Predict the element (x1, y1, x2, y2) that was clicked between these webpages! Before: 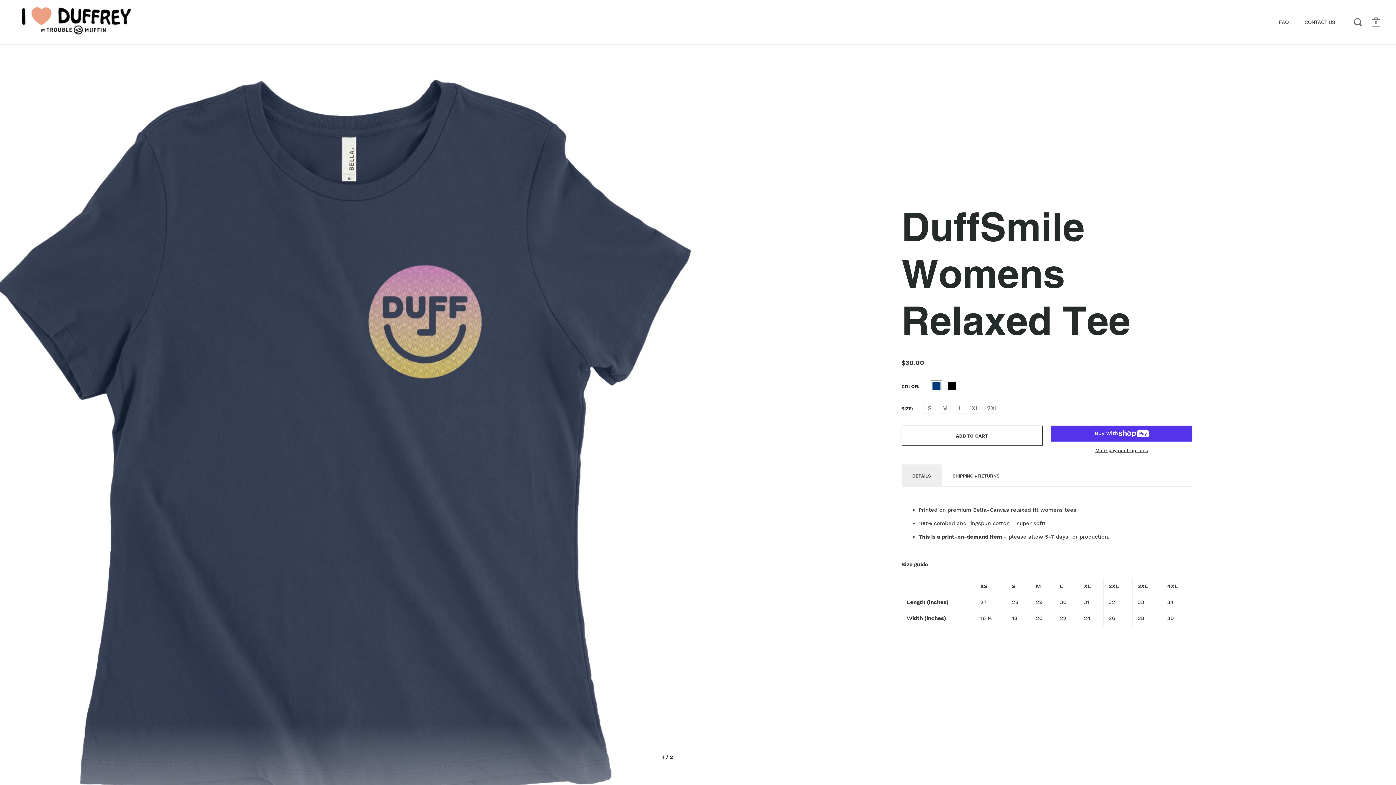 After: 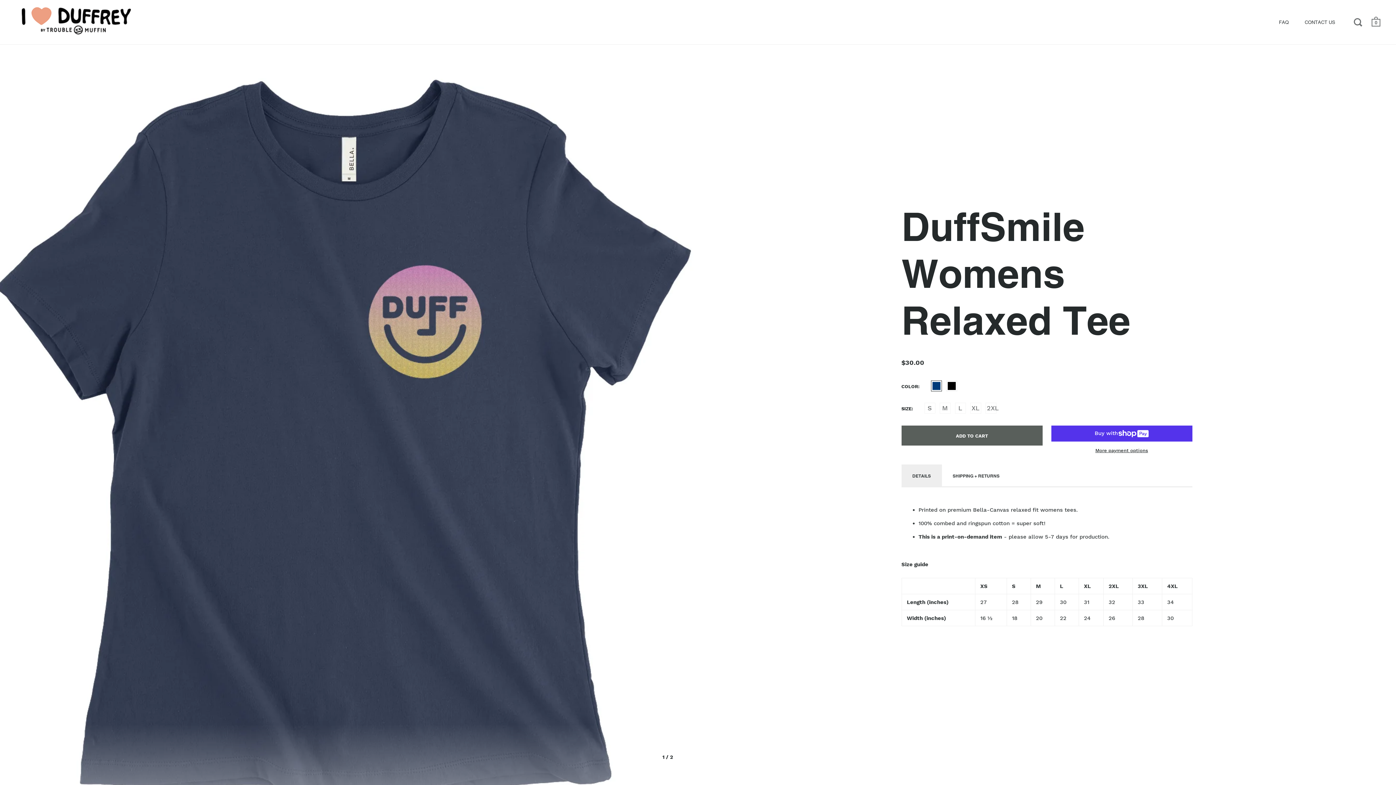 Action: bbox: (901, 425, 1042, 445) label: ADD TO CART